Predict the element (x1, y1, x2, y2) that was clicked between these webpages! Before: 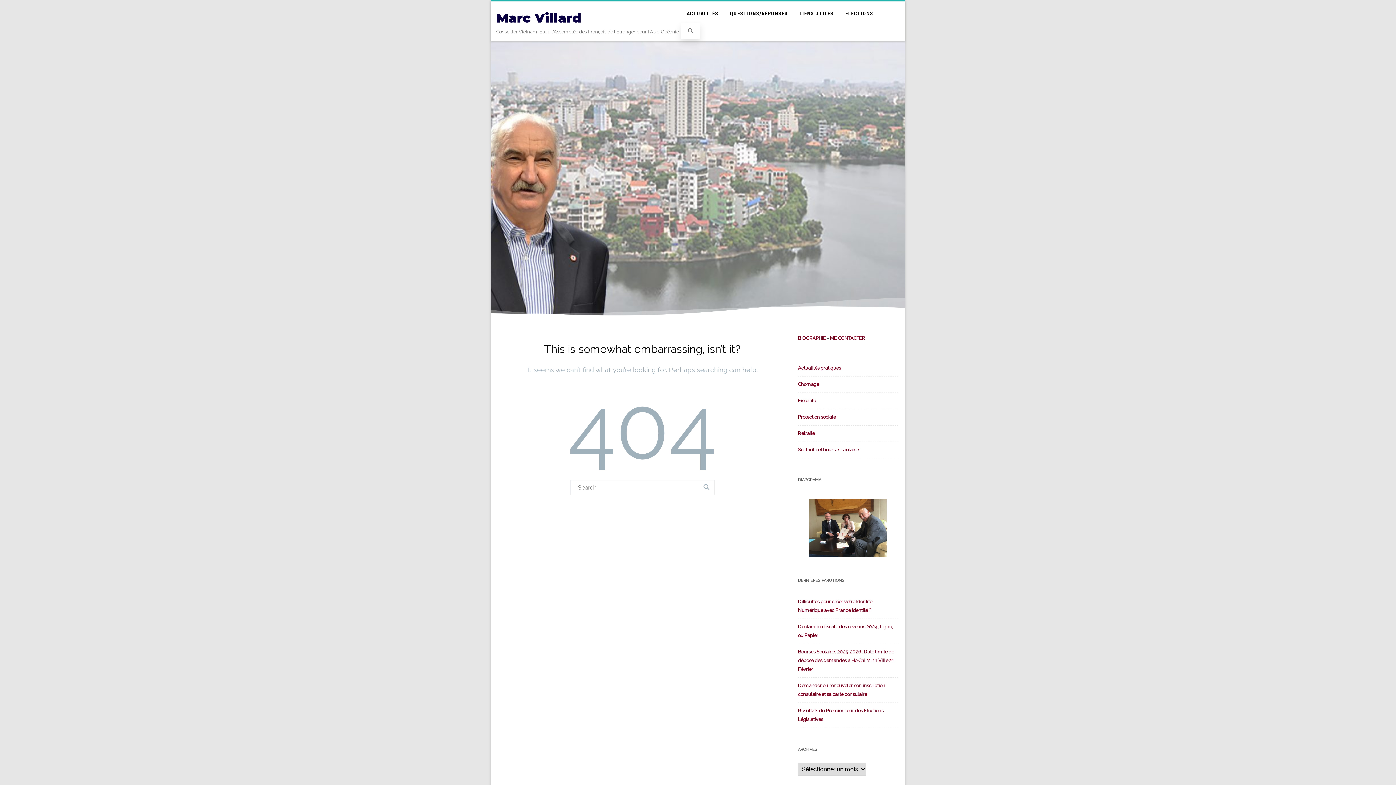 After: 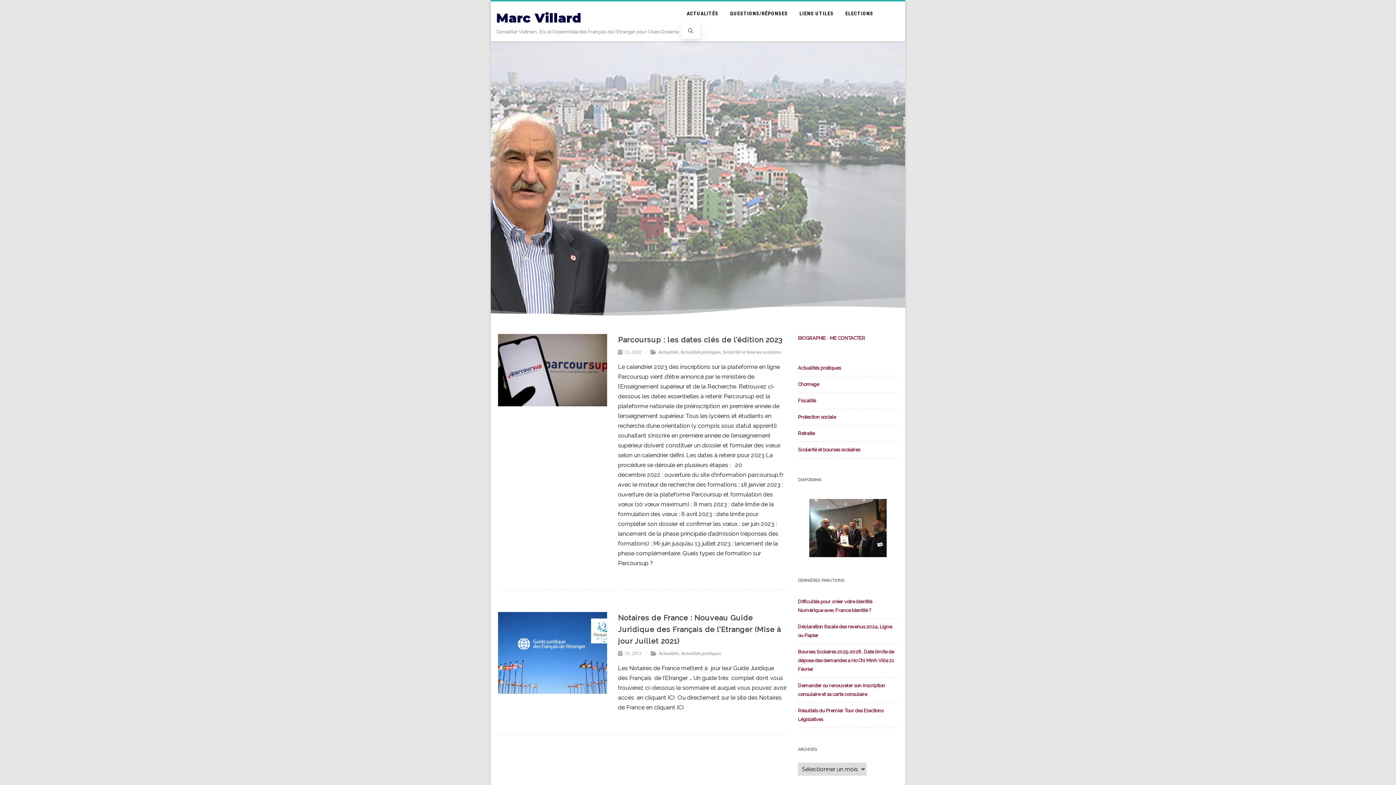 Action: bbox: (798, 365, 841, 370) label: Actualités pratiques